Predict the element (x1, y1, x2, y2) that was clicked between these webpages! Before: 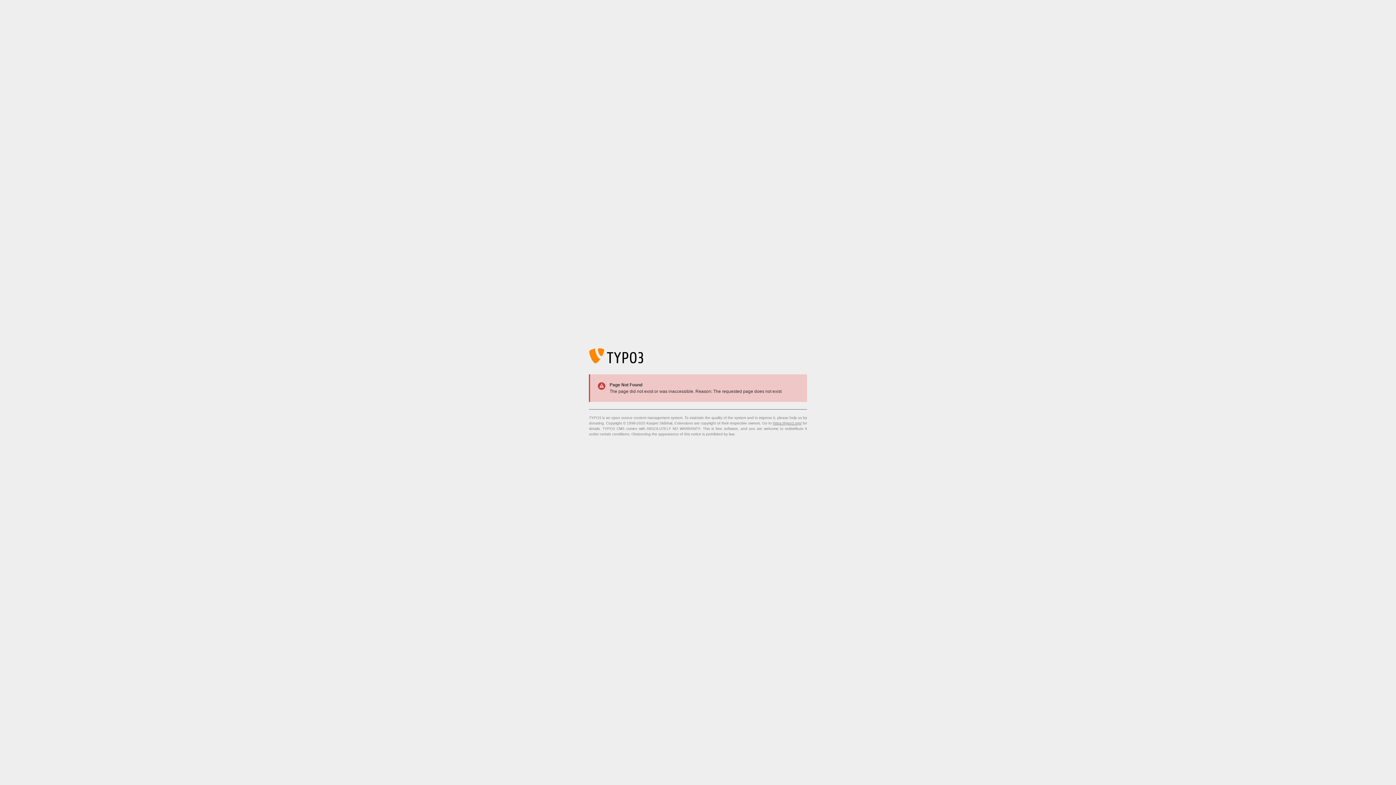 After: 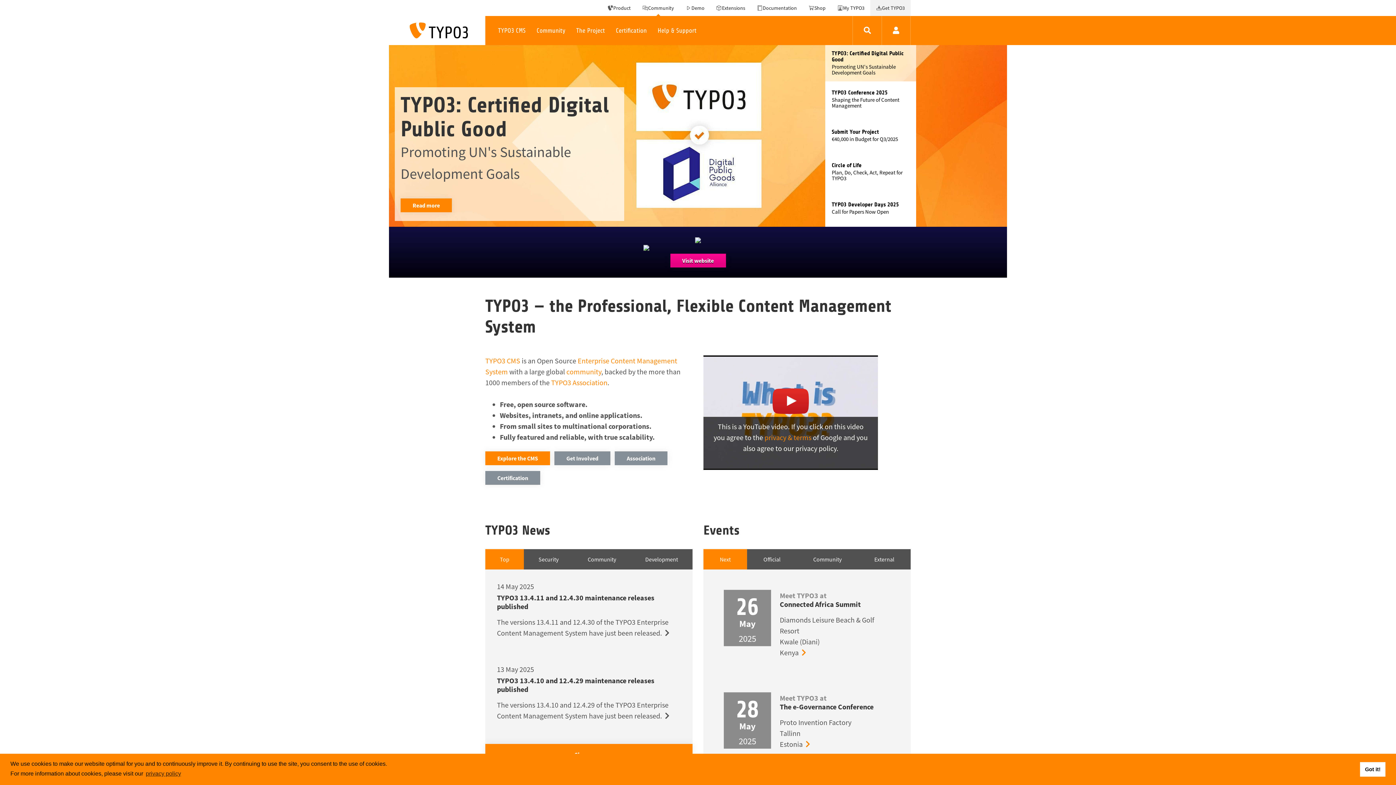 Action: label: https://typo3.org/ bbox: (773, 421, 801, 425)